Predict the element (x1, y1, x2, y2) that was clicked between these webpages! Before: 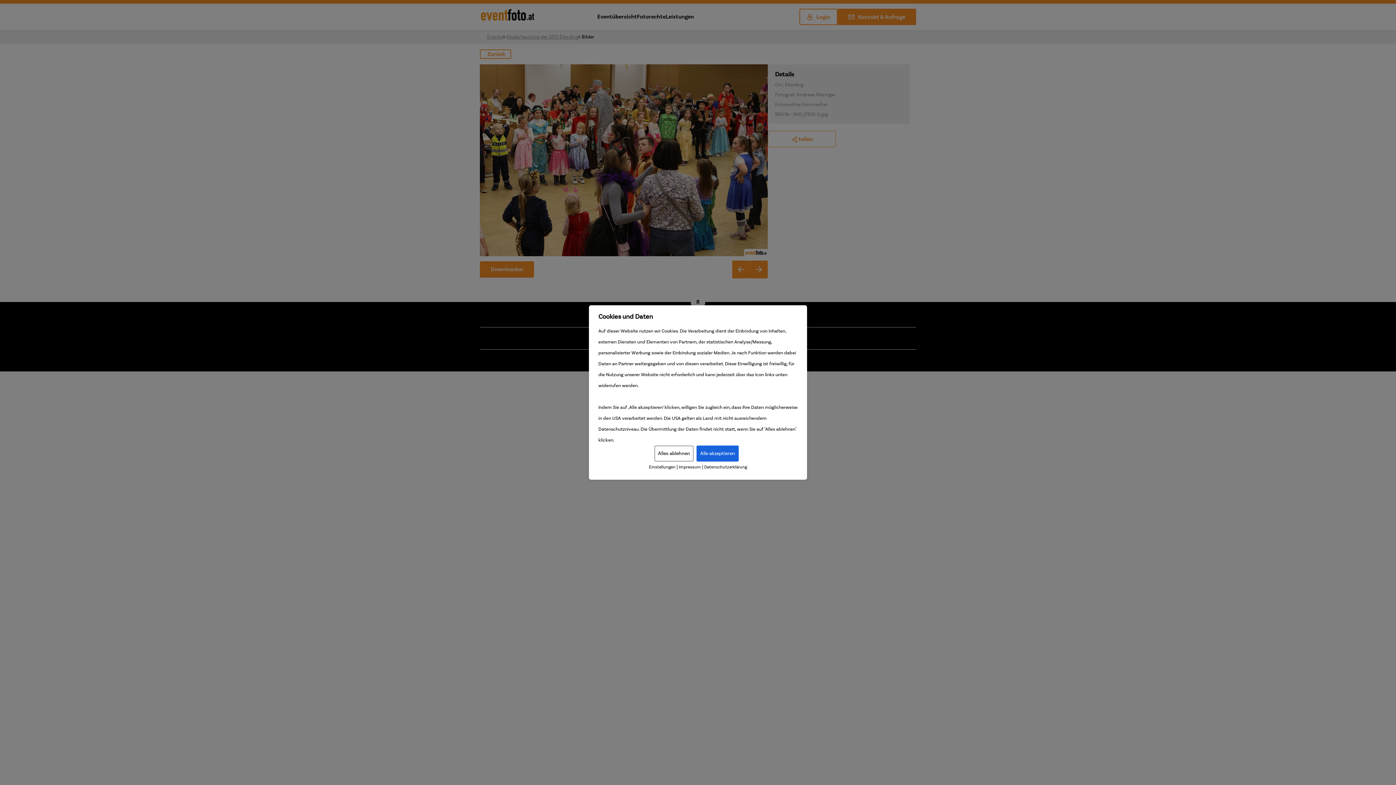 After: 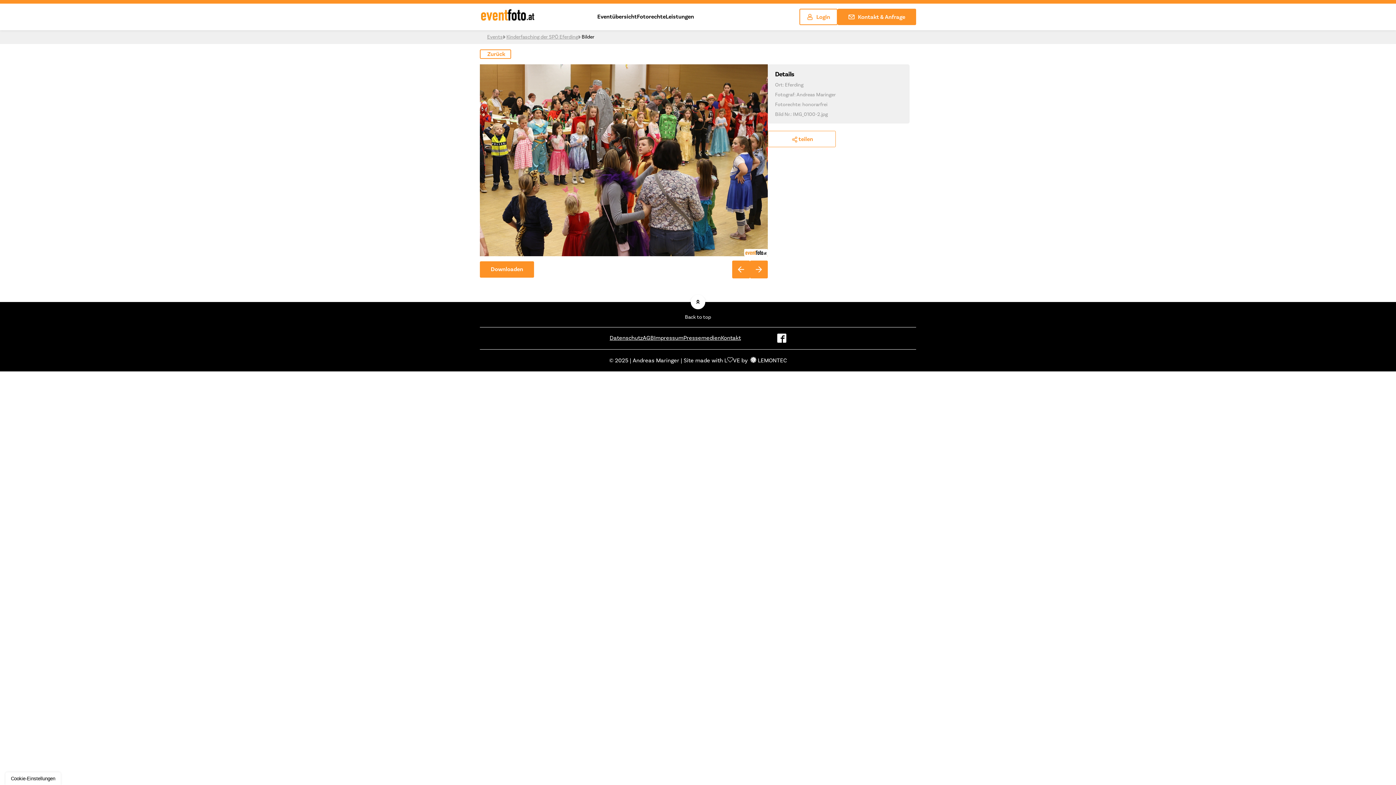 Action: label: Alle akzeptieren bbox: (696, 445, 738, 461)